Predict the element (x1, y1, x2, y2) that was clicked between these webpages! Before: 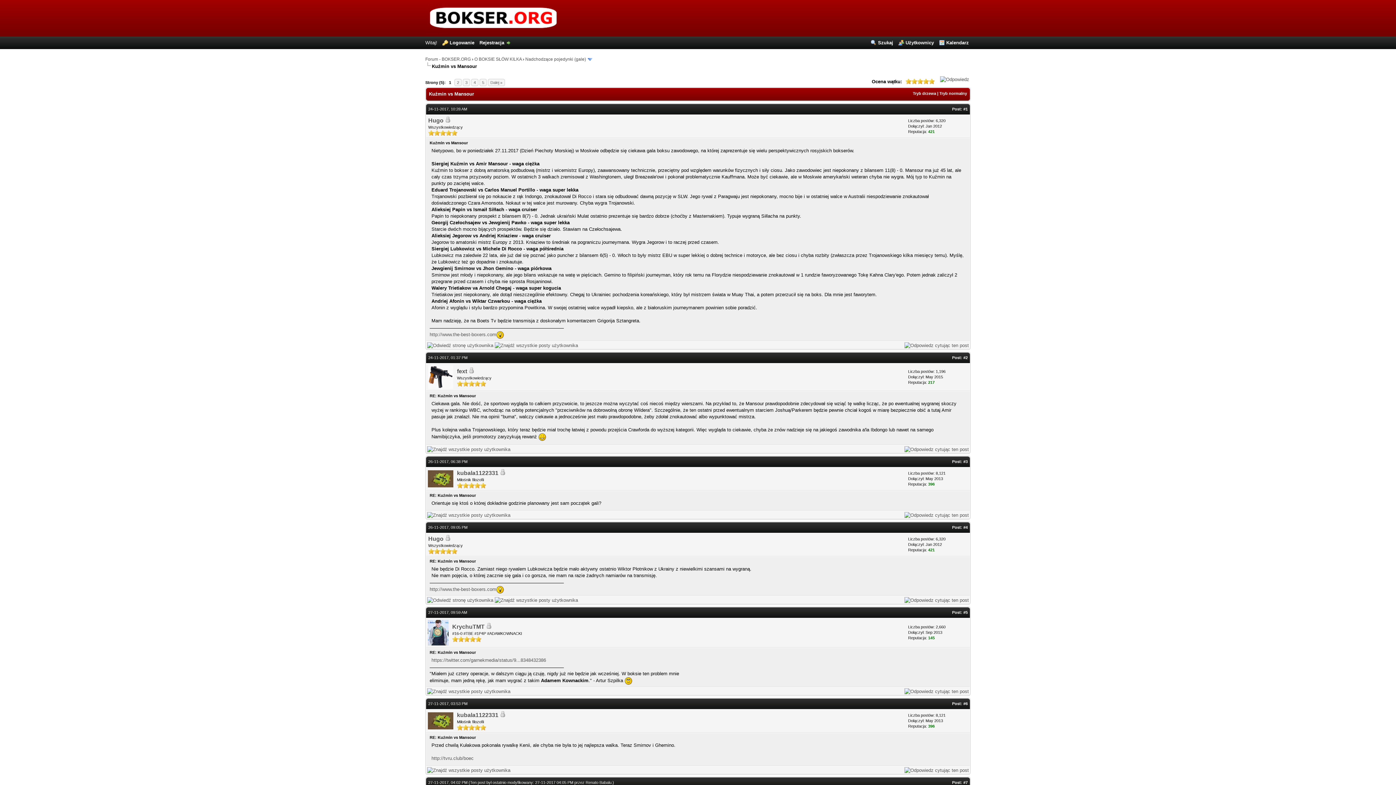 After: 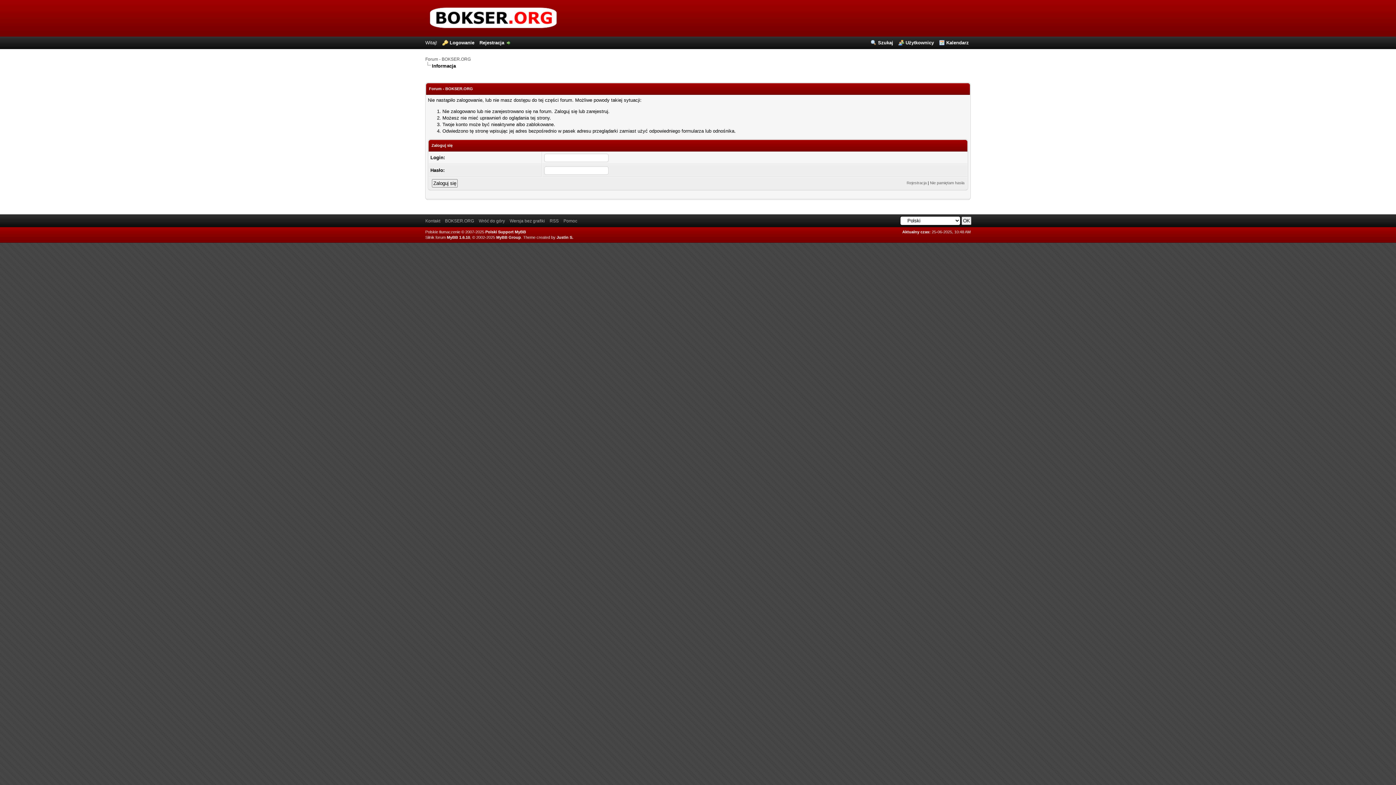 Action: bbox: (904, 512, 969, 518)